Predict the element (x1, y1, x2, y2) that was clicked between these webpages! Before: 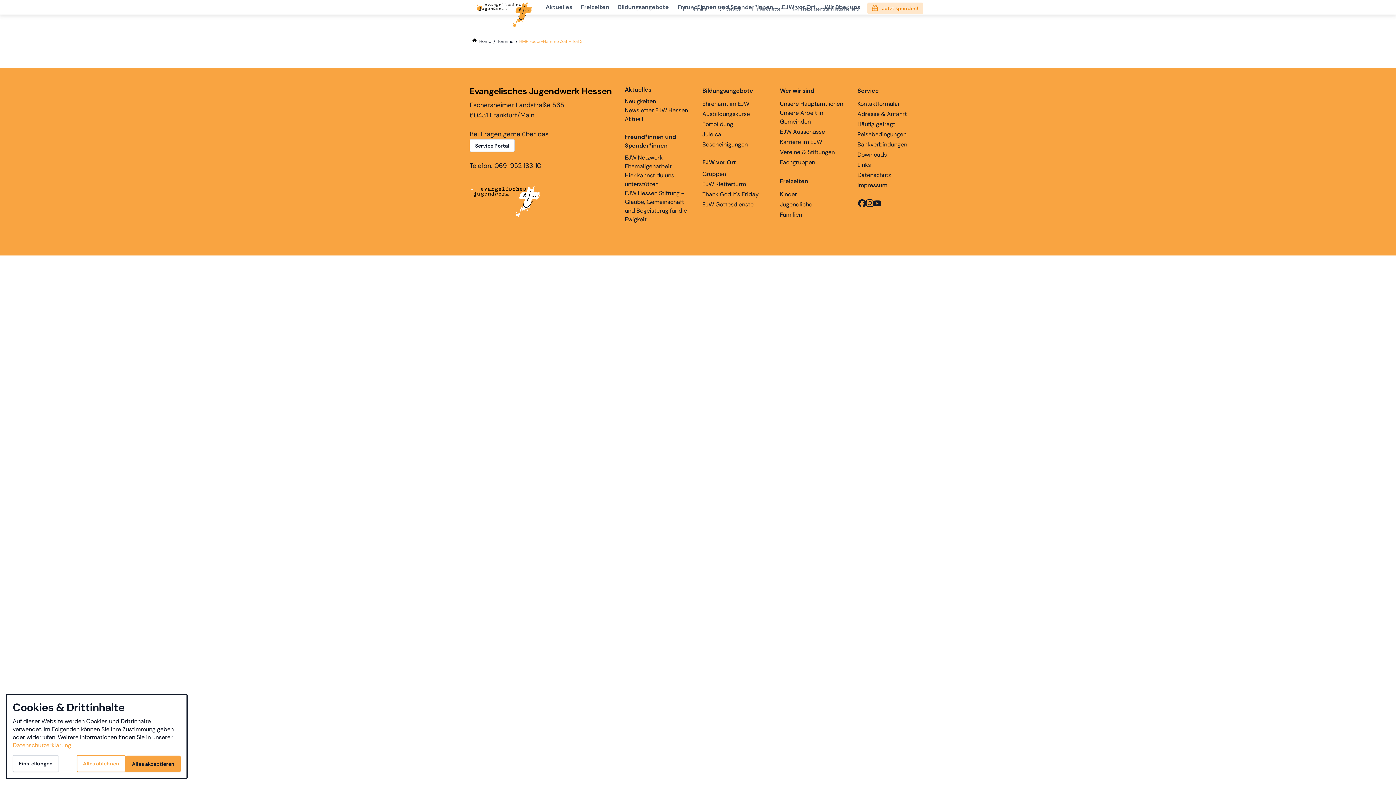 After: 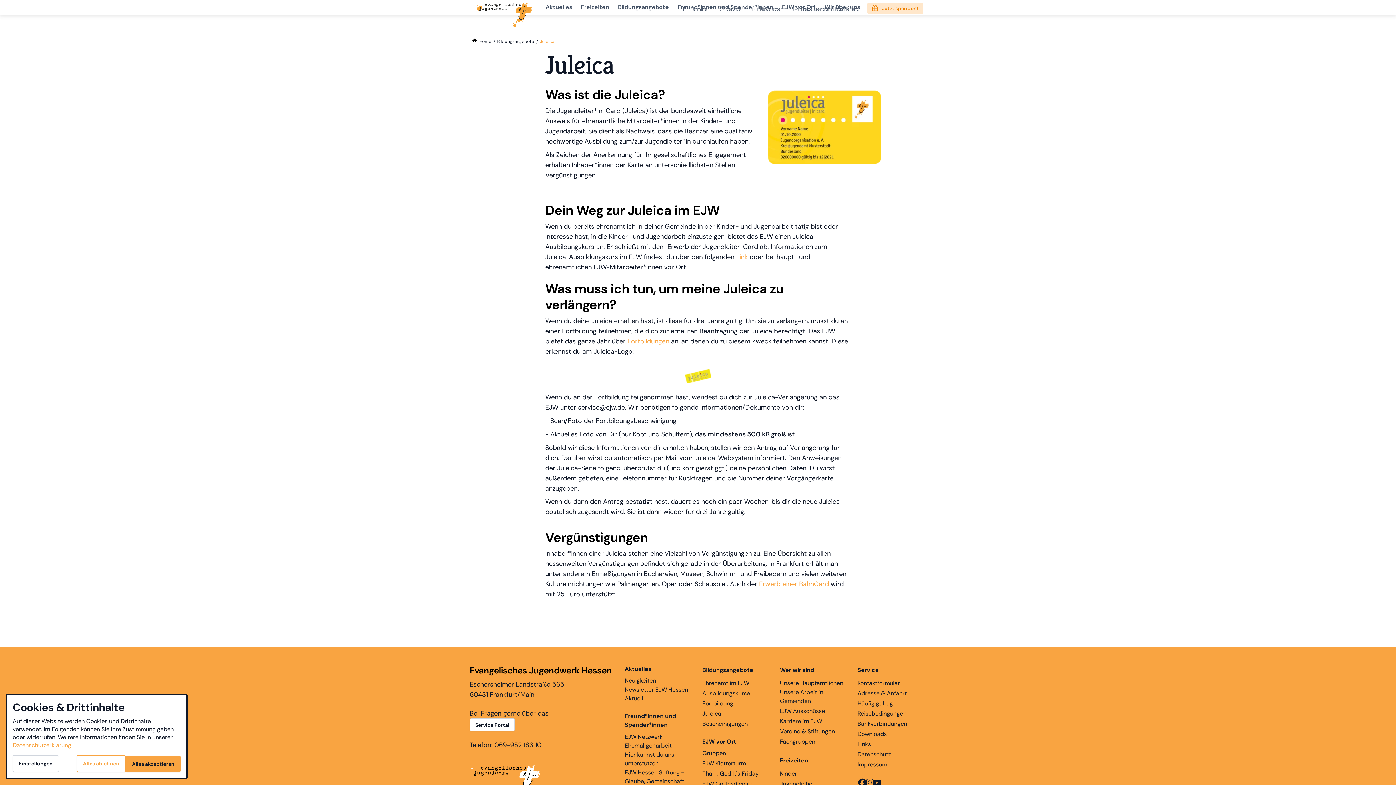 Action: bbox: (702, 130, 721, 138) label: Juleica